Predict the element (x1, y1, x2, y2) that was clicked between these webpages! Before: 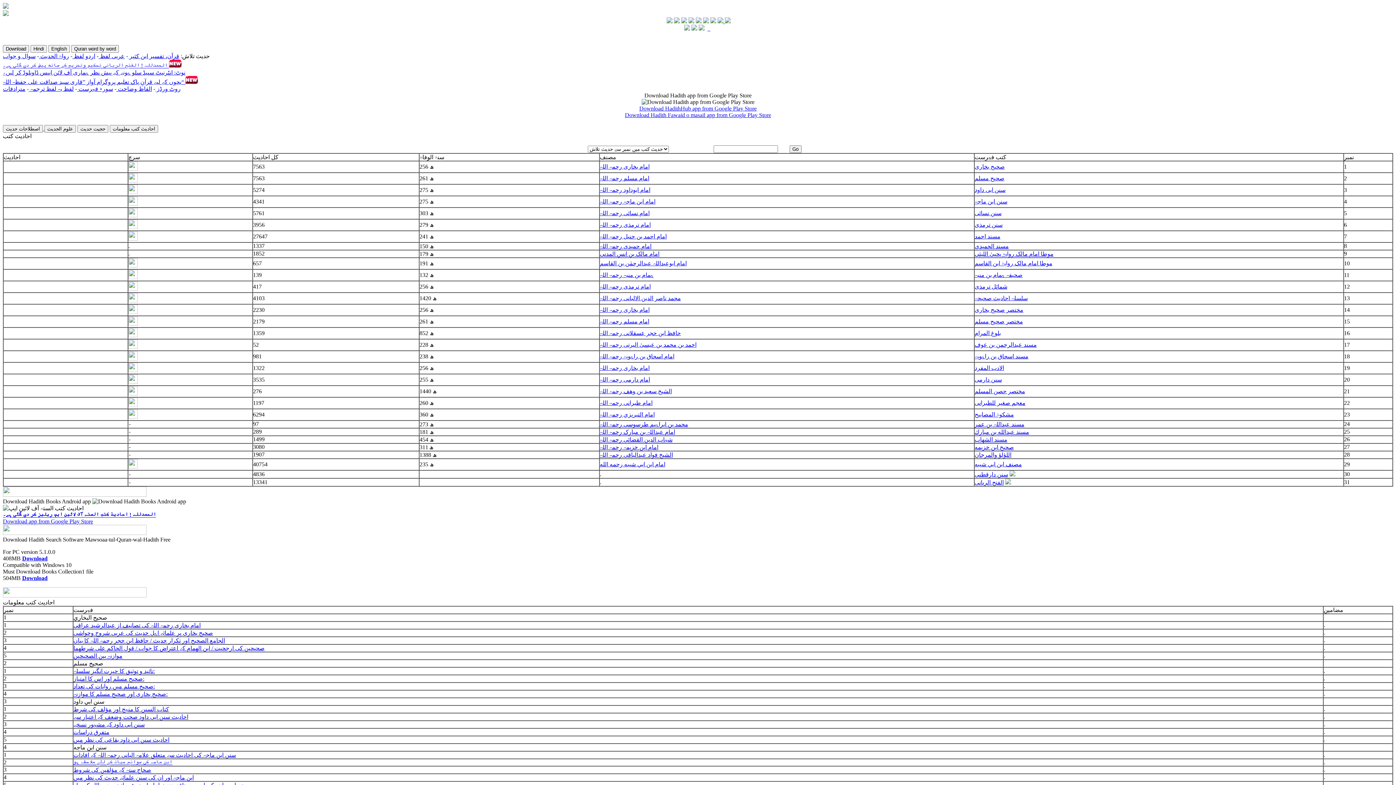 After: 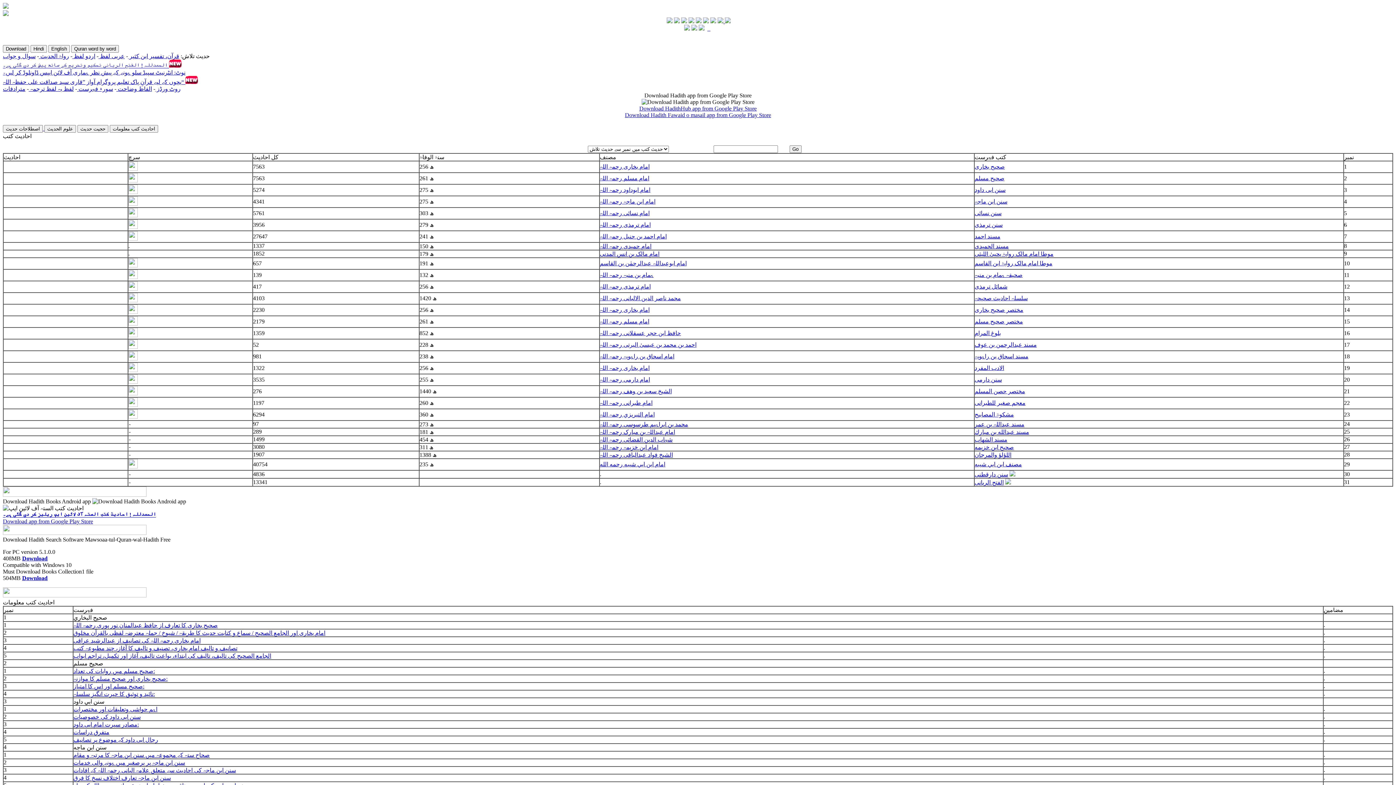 Action: bbox: (600, 341, 696, 348) label: احمد بن محمد بن عیسیٰ البرتی رحمہ اللہ